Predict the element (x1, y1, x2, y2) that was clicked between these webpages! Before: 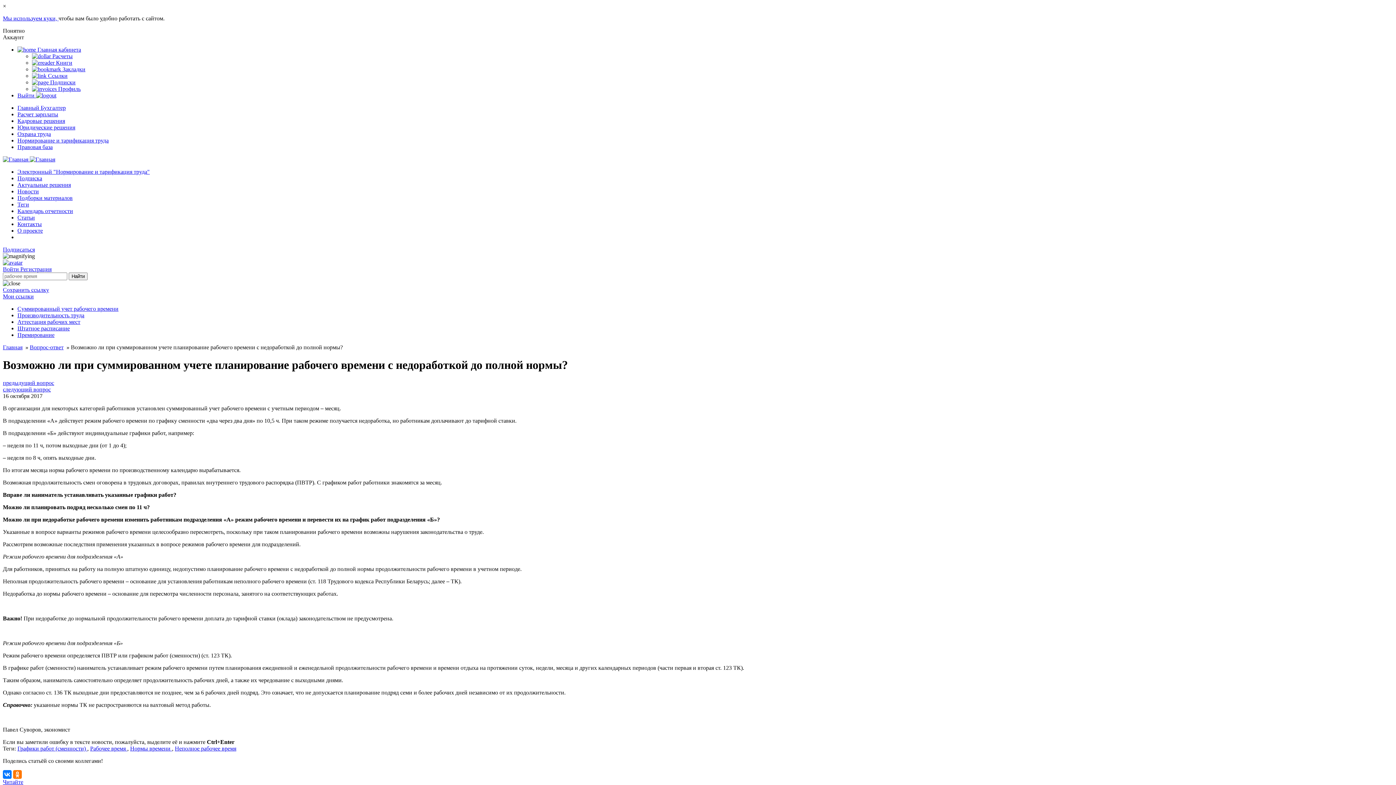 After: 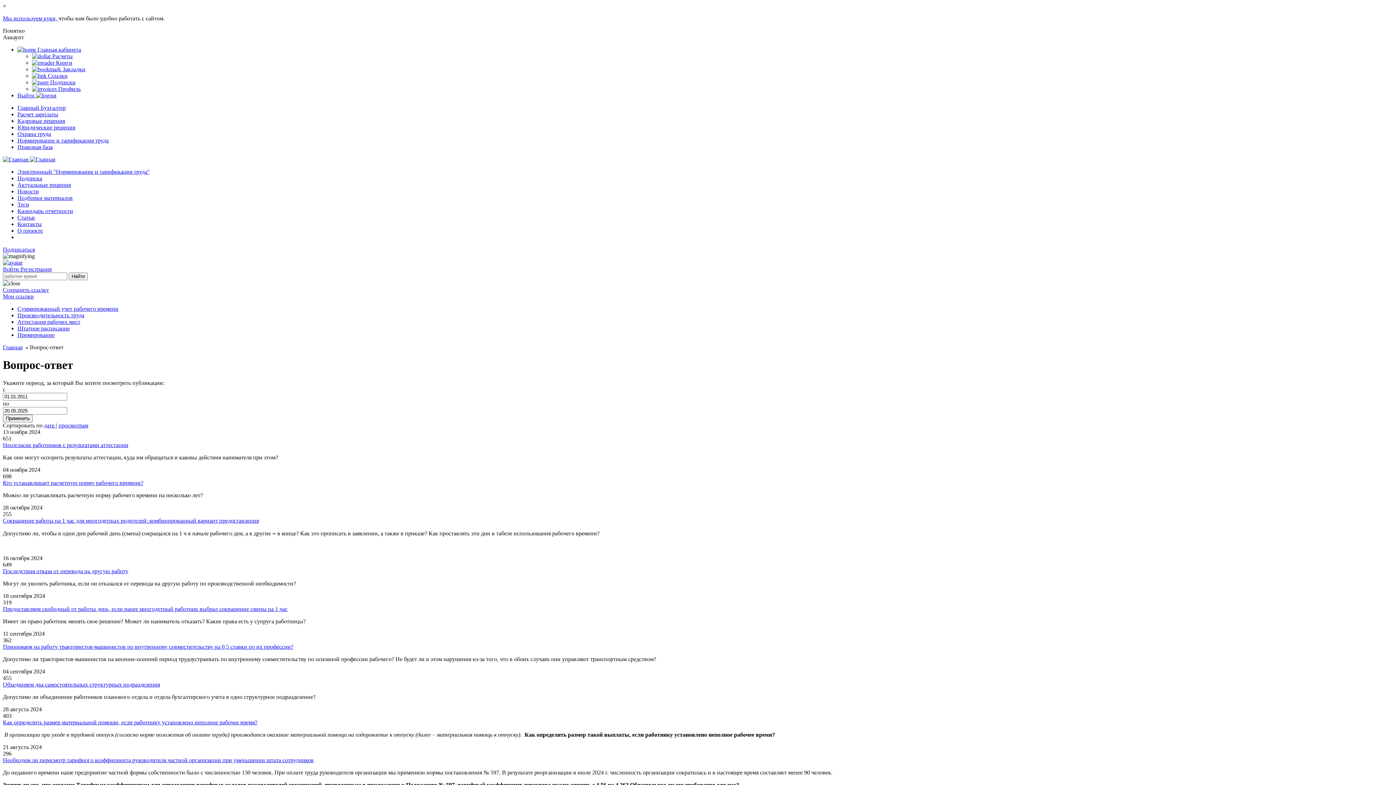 Action: label: Вопрос-ответ bbox: (29, 344, 63, 350)